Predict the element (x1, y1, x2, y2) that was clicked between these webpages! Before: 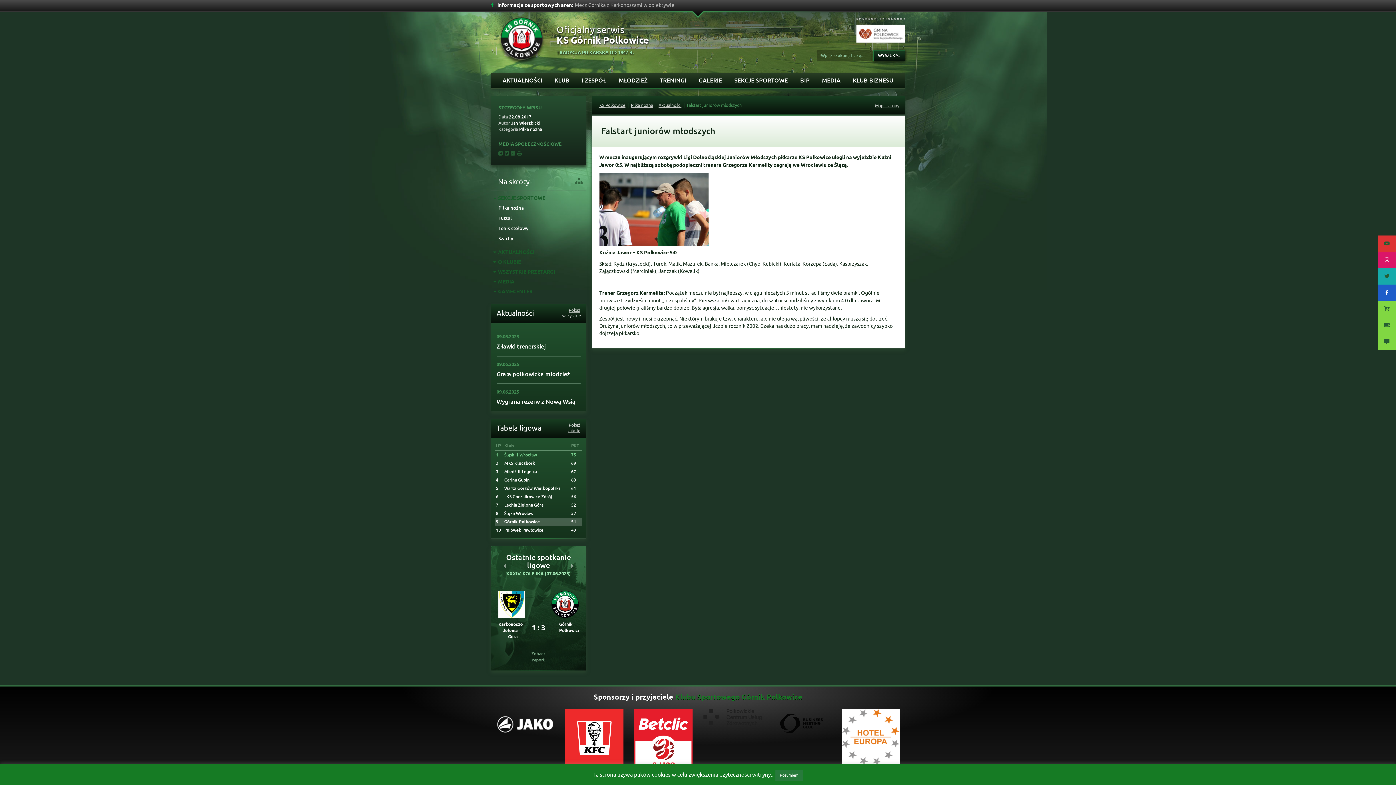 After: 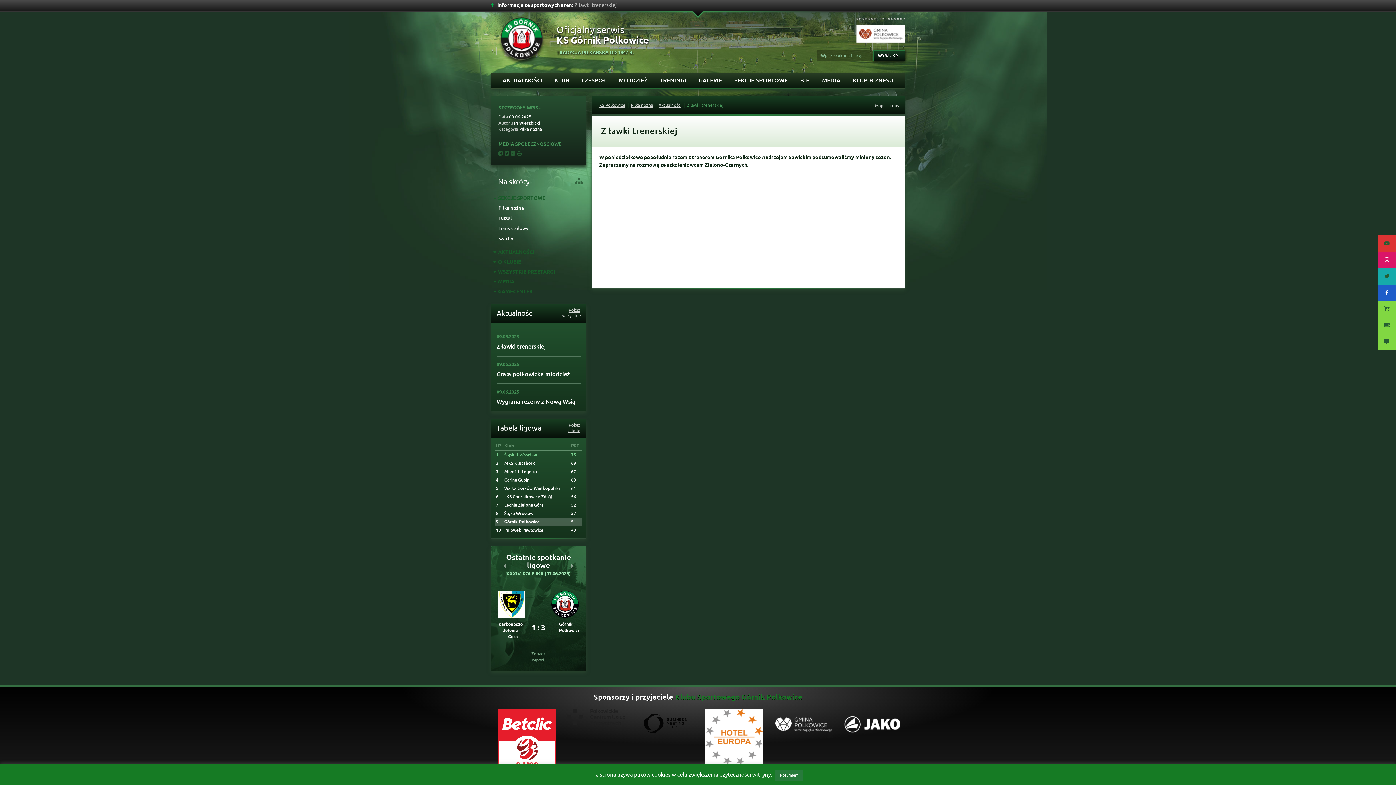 Action: bbox: (496, 342, 545, 350) label: Z ławki trenerskiej